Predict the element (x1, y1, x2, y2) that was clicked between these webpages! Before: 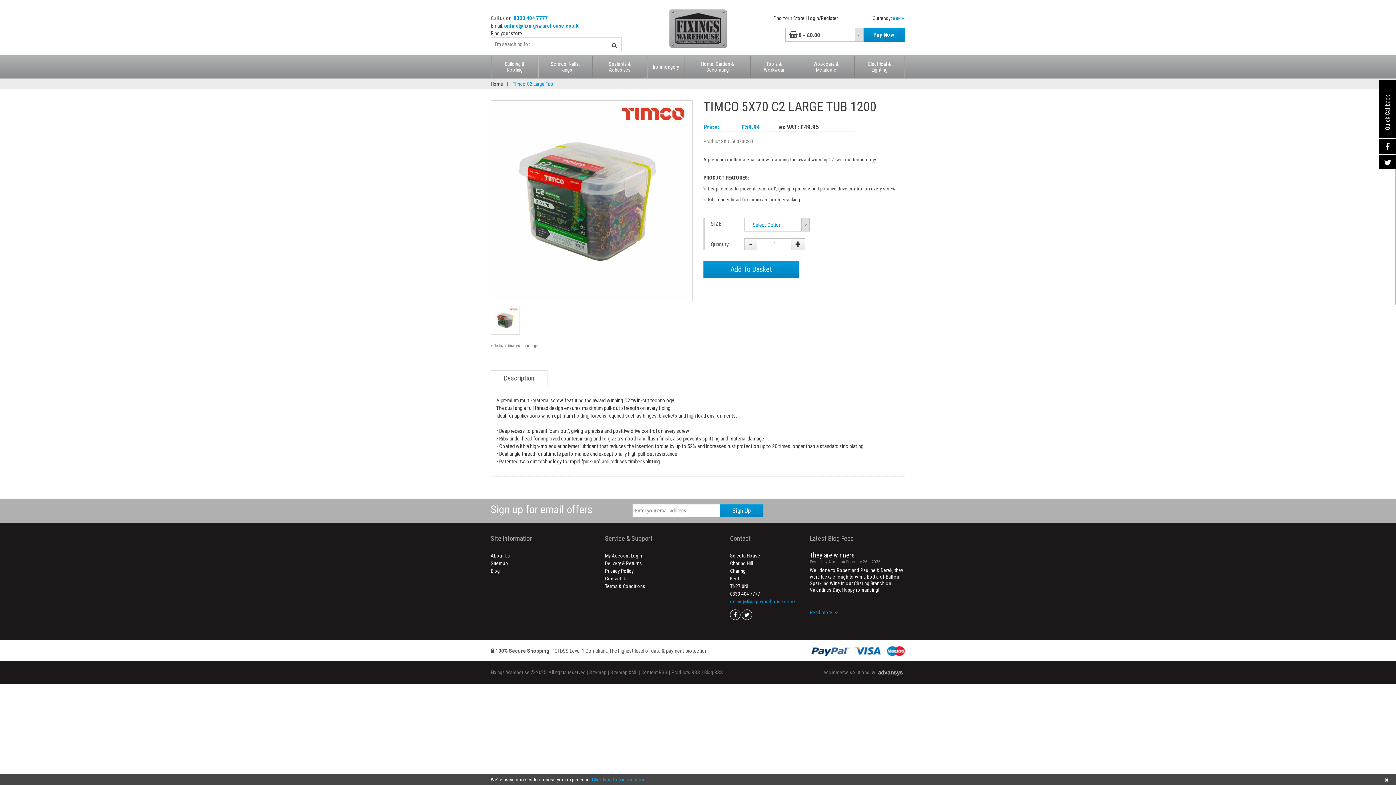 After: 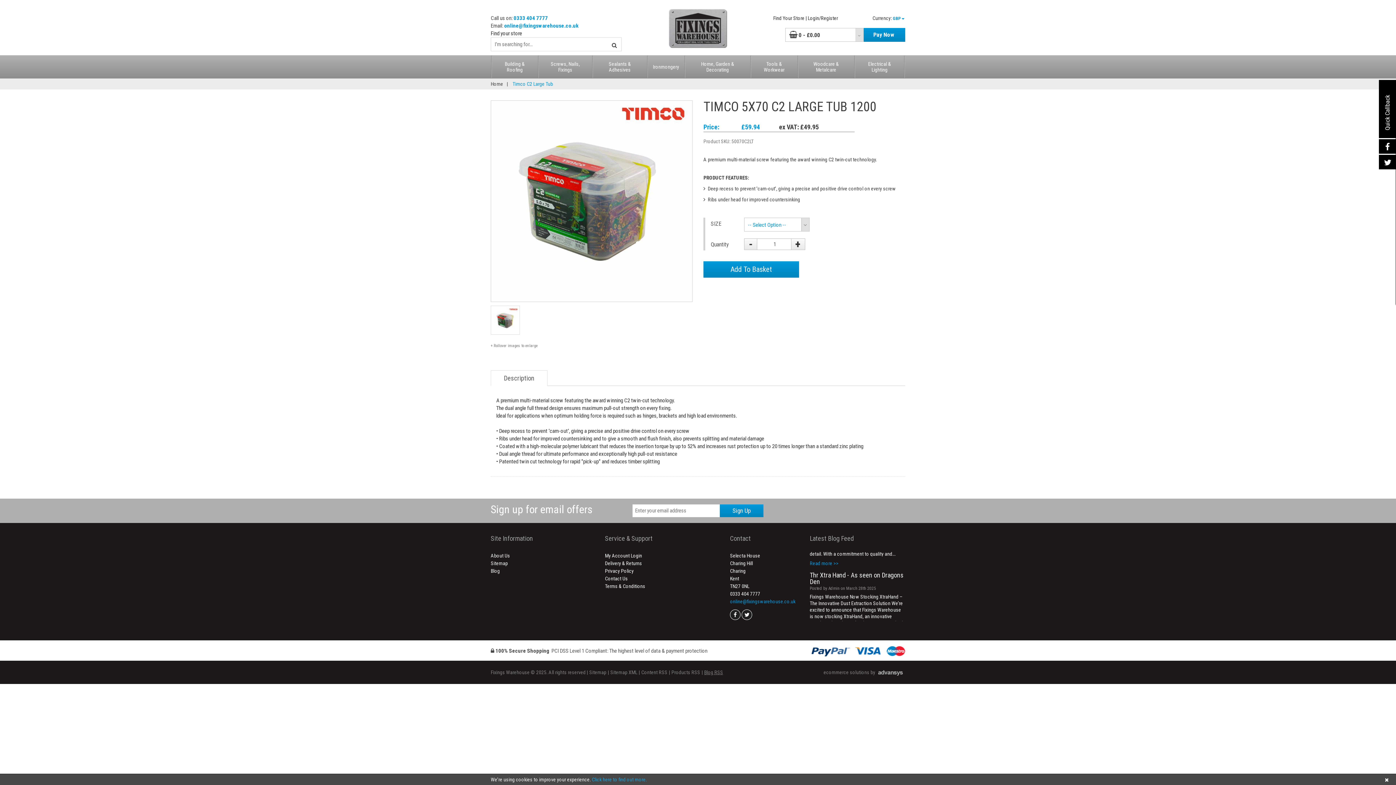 Action: label: Blog RSS bbox: (704, 669, 723, 676)